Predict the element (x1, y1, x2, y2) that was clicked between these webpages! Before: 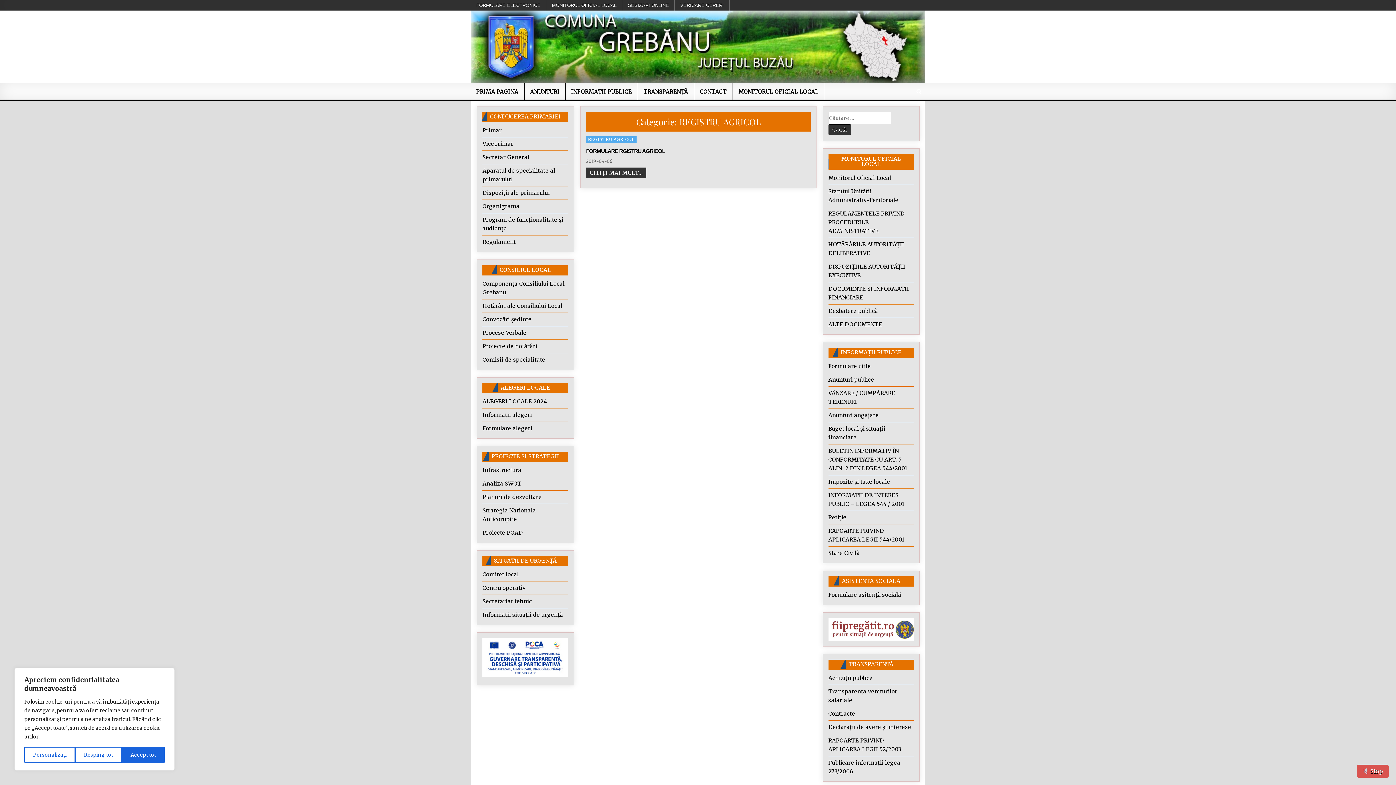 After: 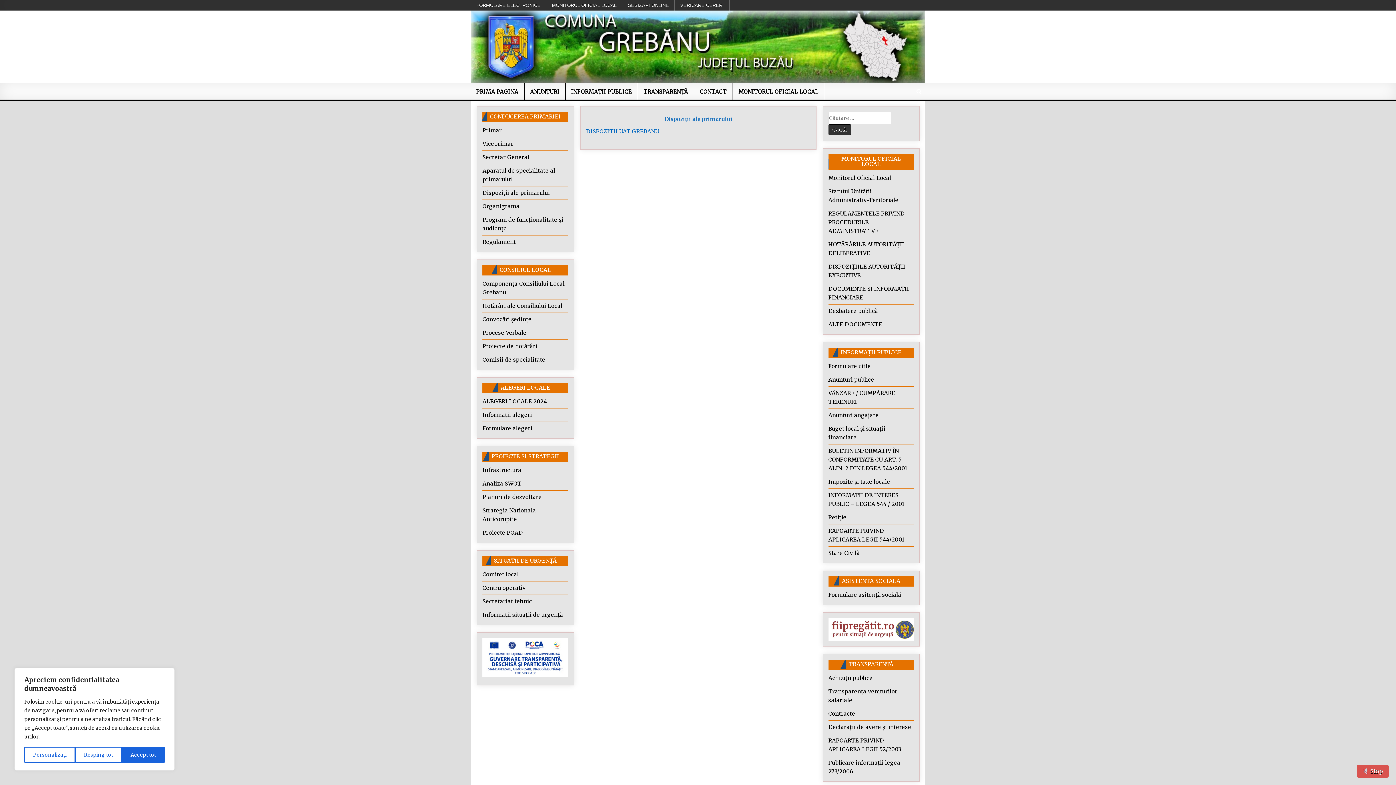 Action: bbox: (482, 189, 549, 196) label: Dispoziţii ale primarului